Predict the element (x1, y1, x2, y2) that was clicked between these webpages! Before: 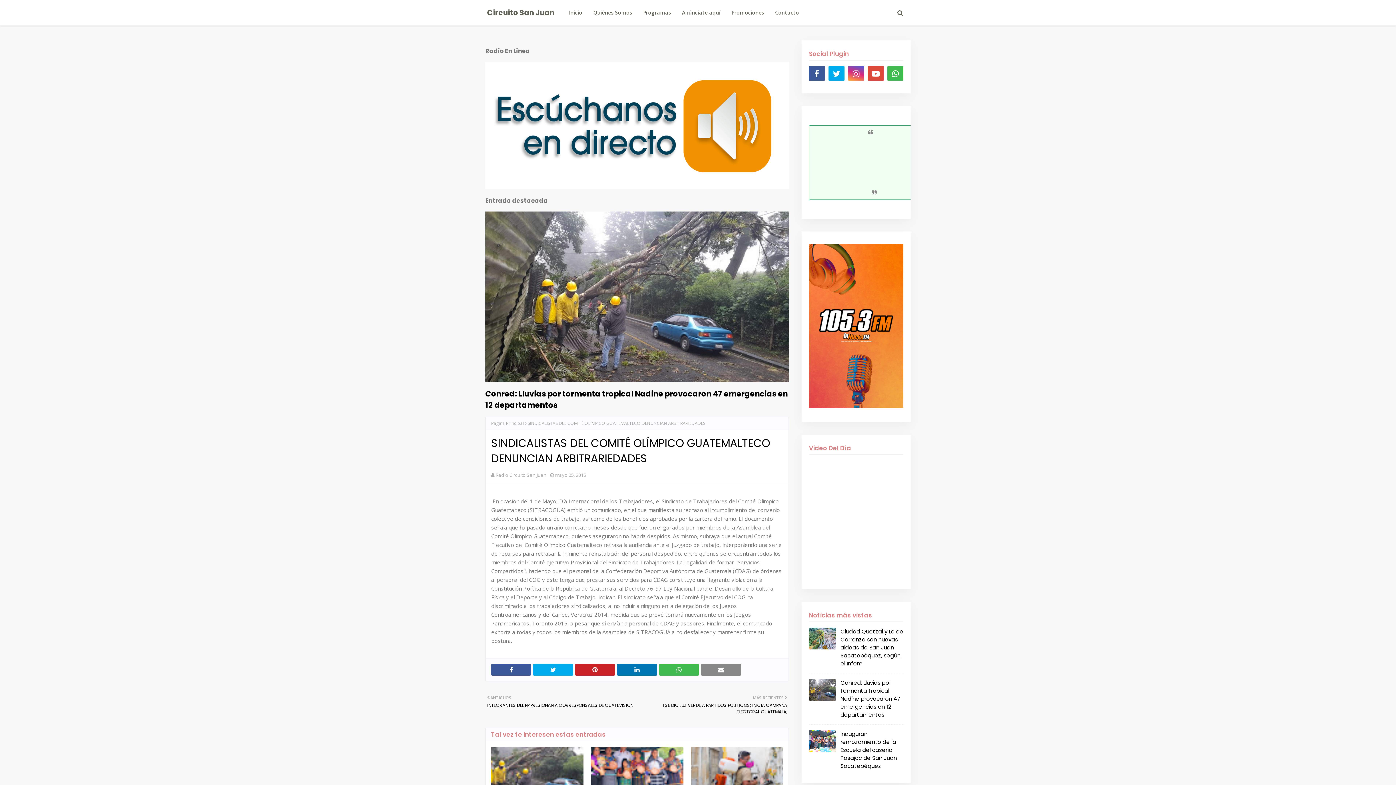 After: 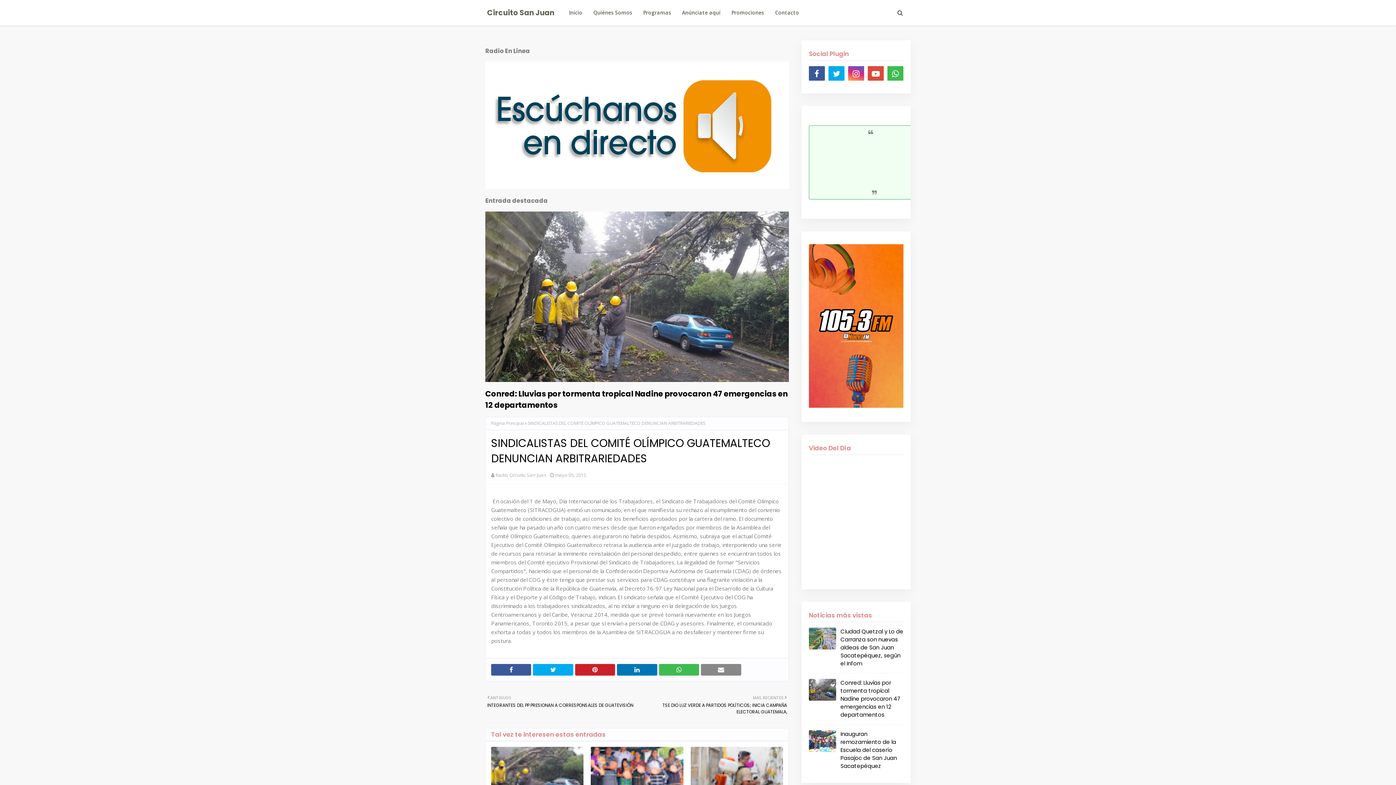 Action: label: Promociones bbox: (726, 0, 769, 25)